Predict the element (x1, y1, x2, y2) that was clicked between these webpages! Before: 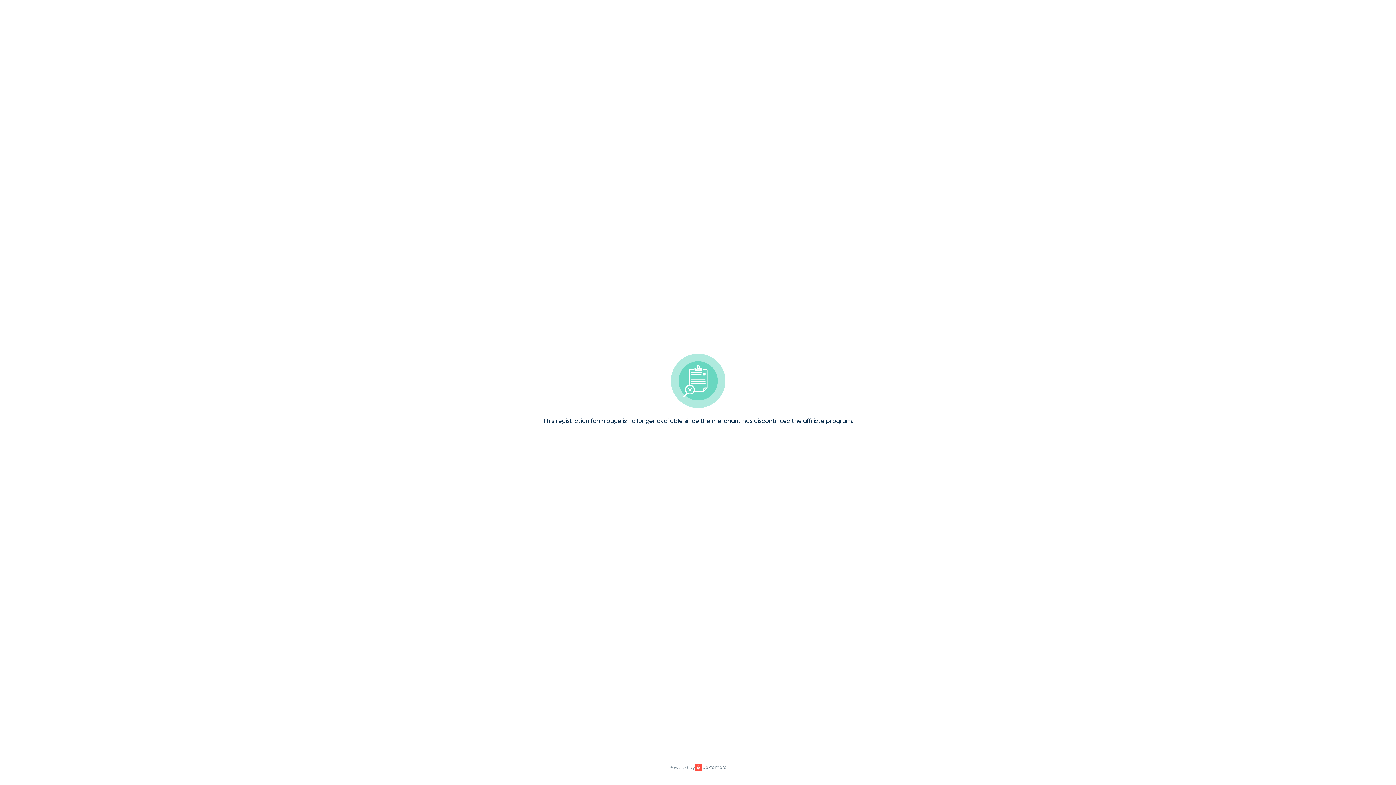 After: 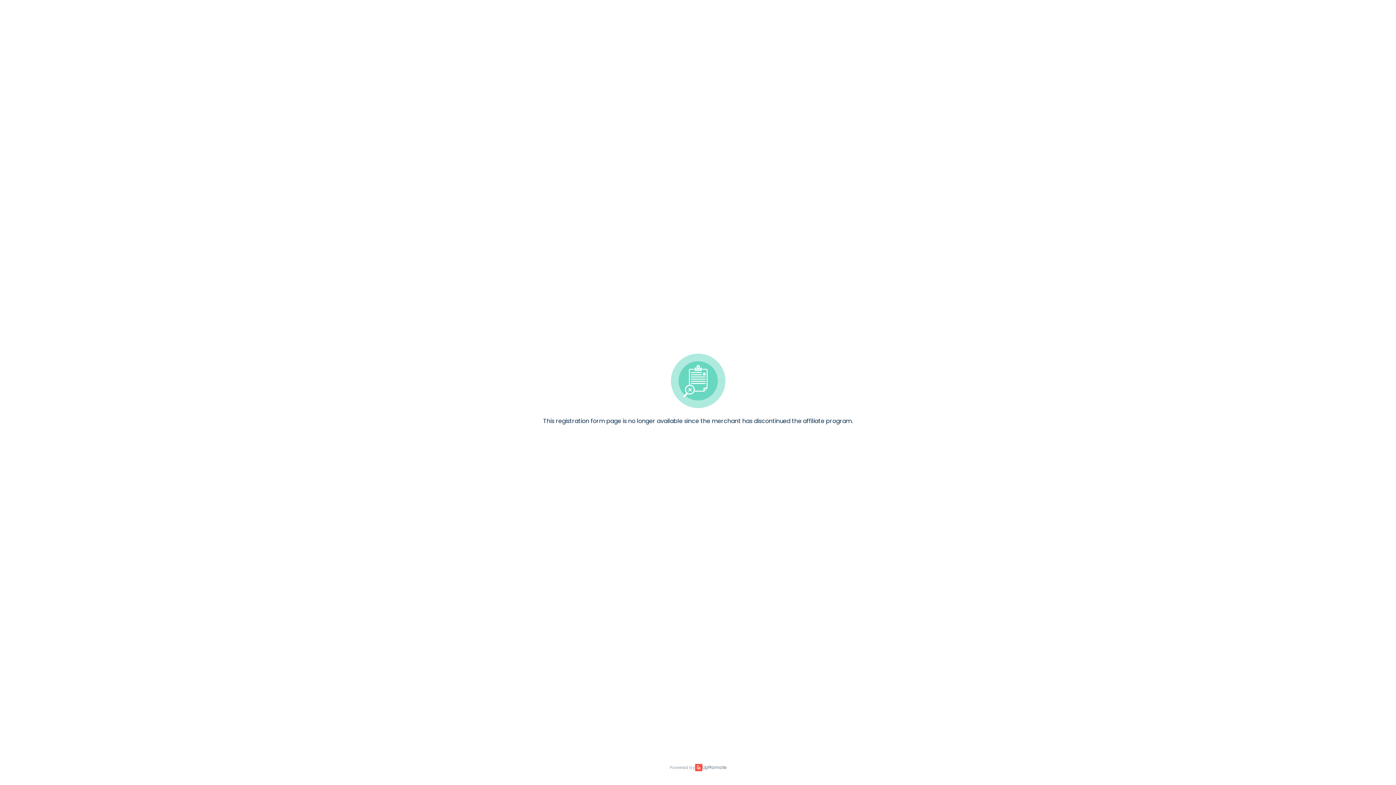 Action: bbox: (695, 764, 702, 771)